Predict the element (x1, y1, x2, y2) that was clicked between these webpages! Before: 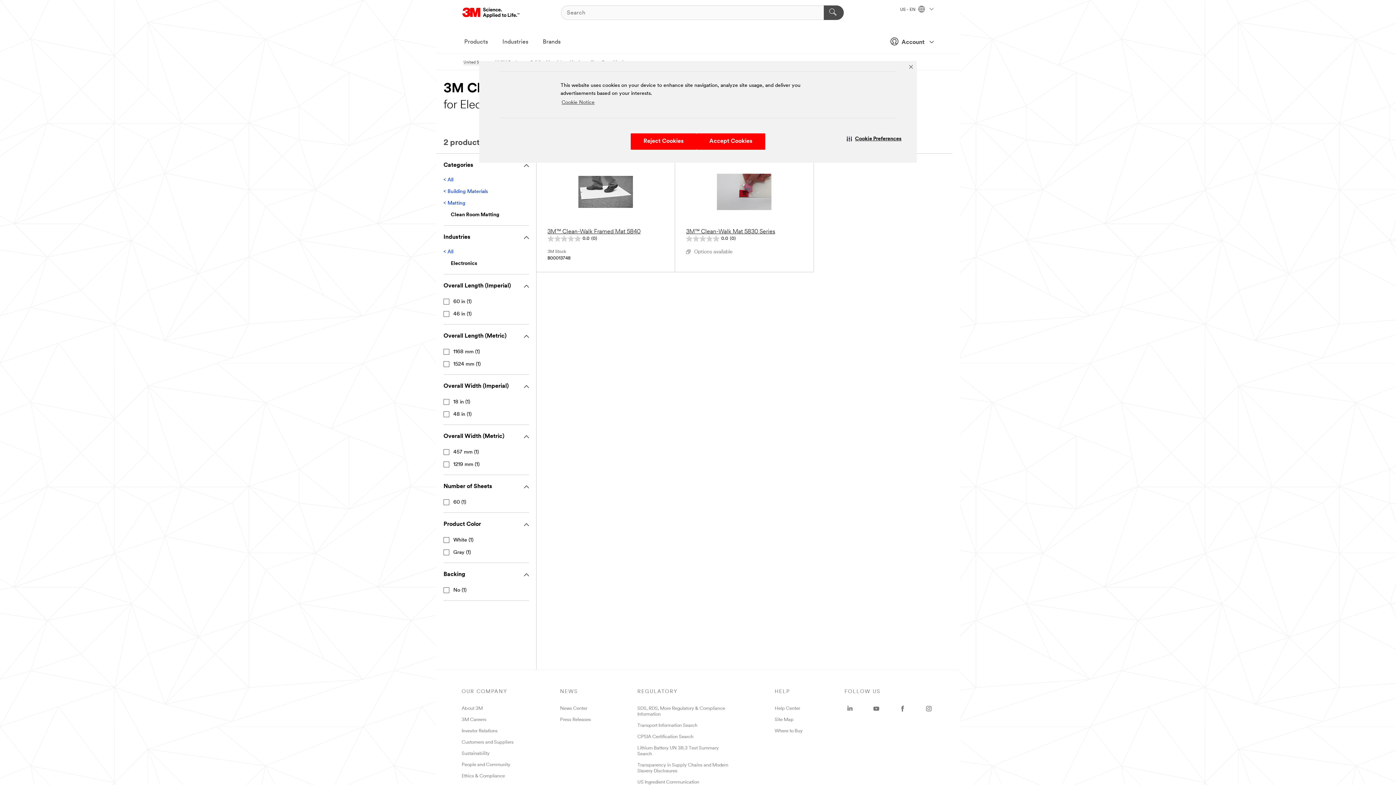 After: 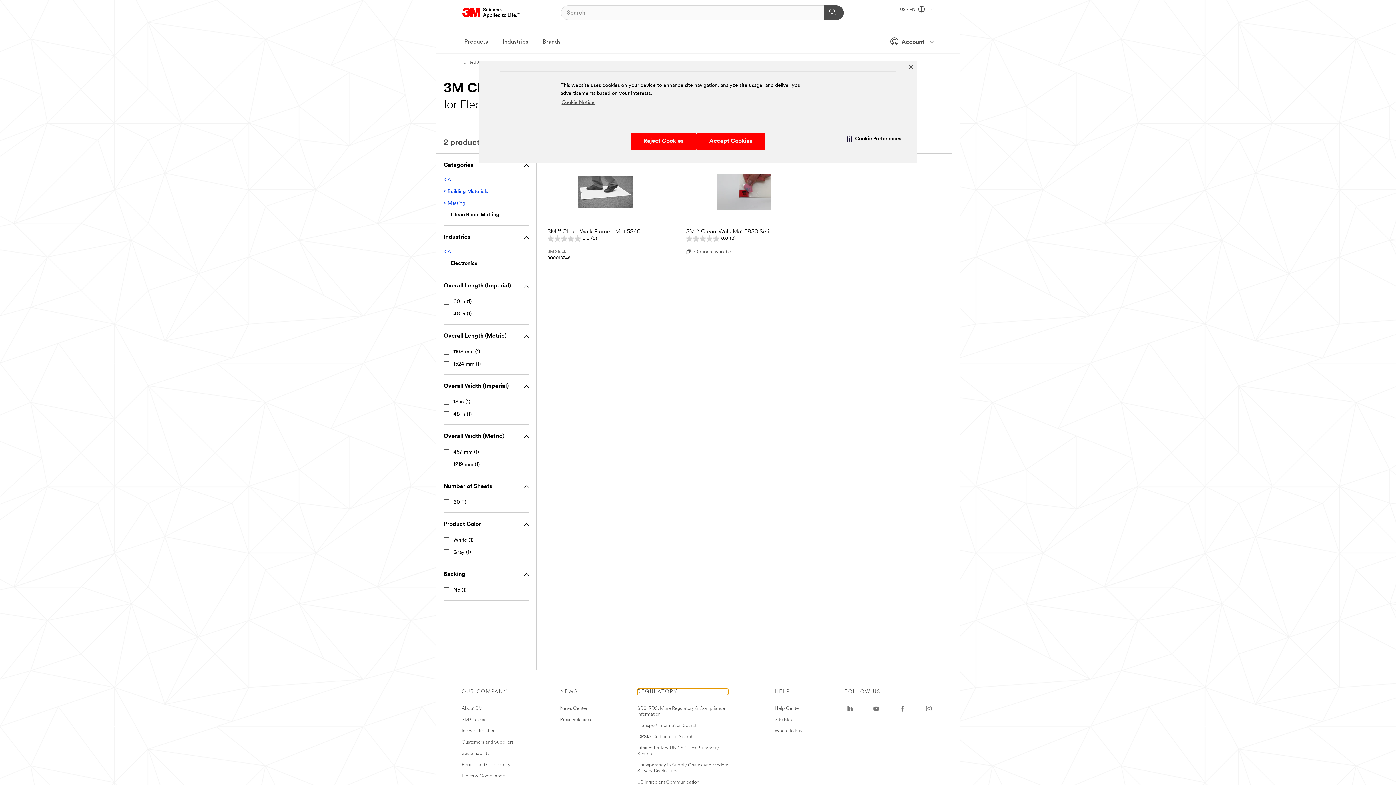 Action: bbox: (637, 689, 728, 695) label: REGULATORY